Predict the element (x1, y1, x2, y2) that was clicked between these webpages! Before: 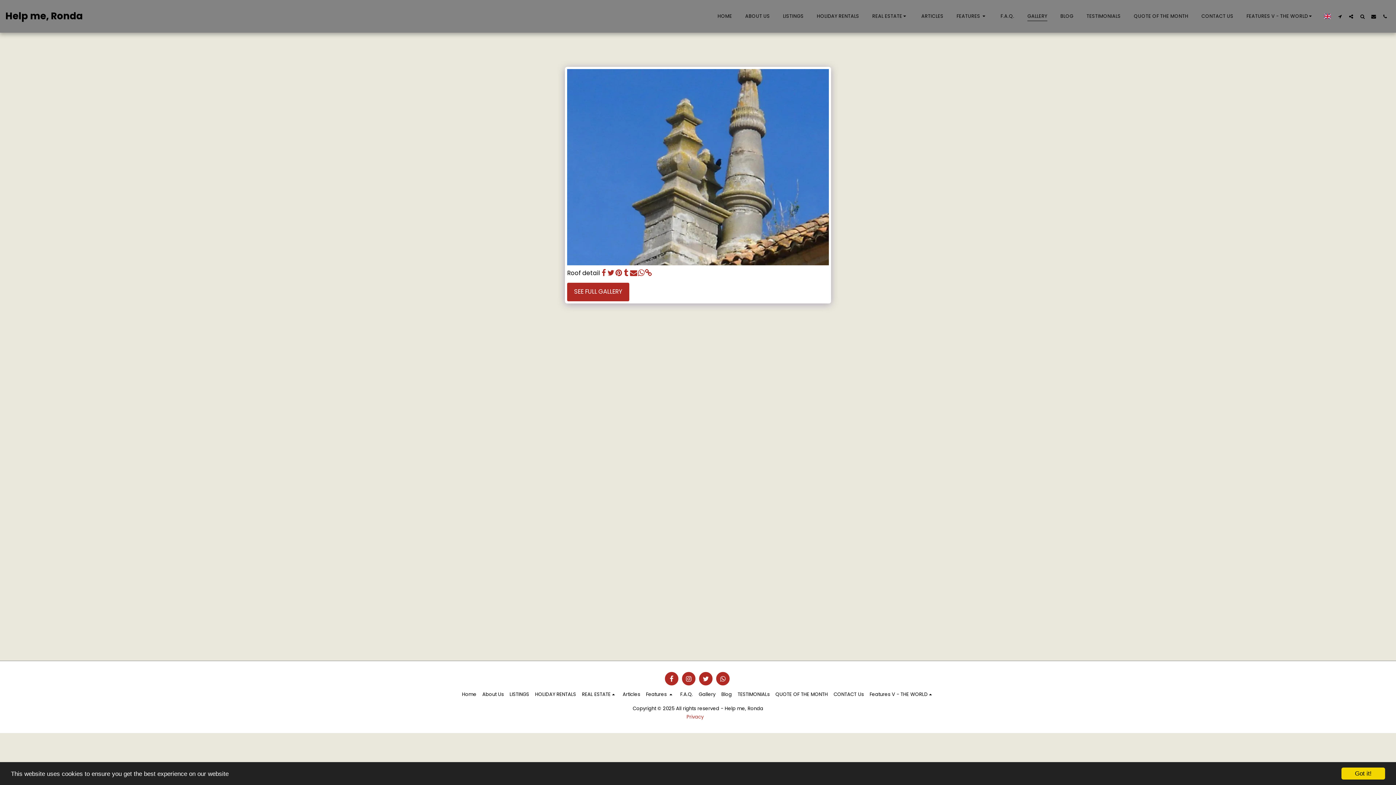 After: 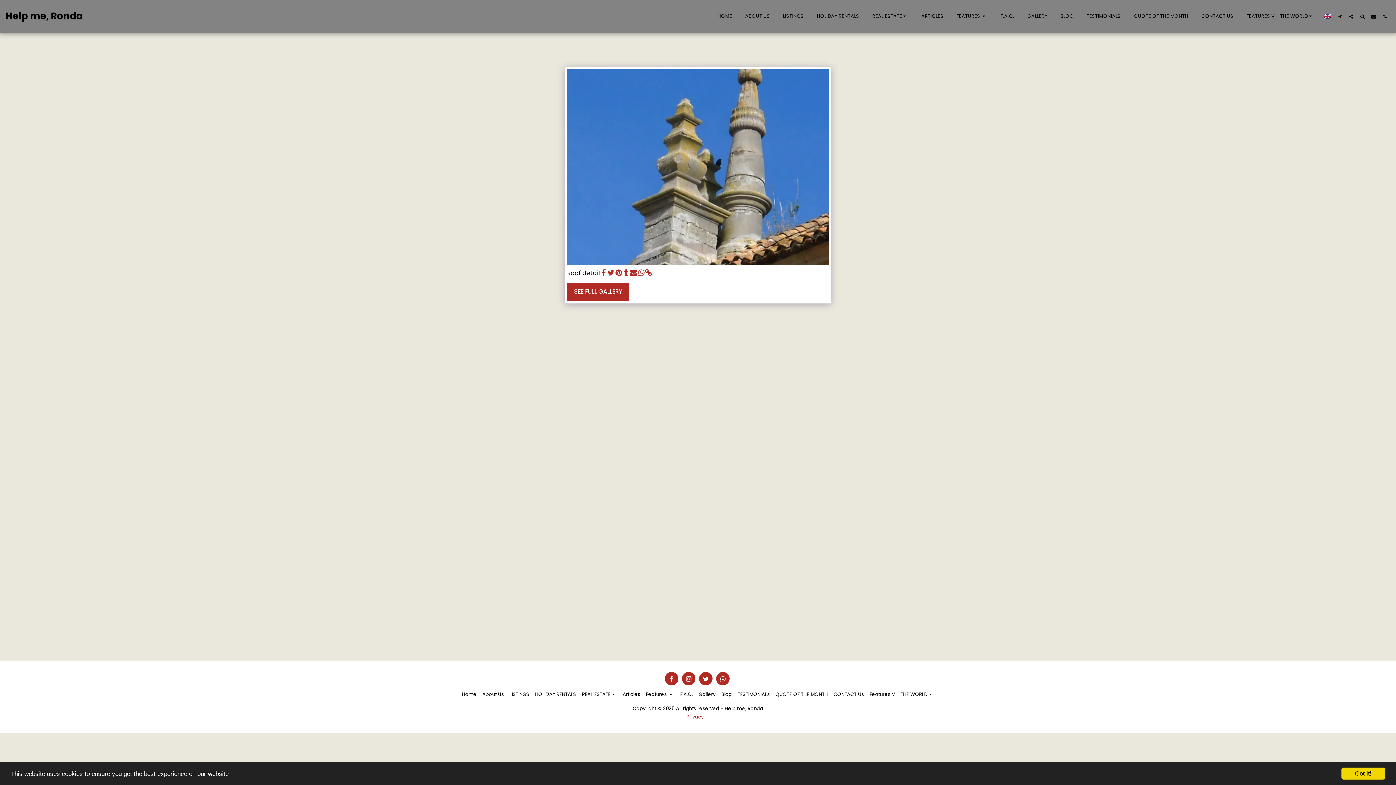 Action: bbox: (637, 269, 645, 277) label:  